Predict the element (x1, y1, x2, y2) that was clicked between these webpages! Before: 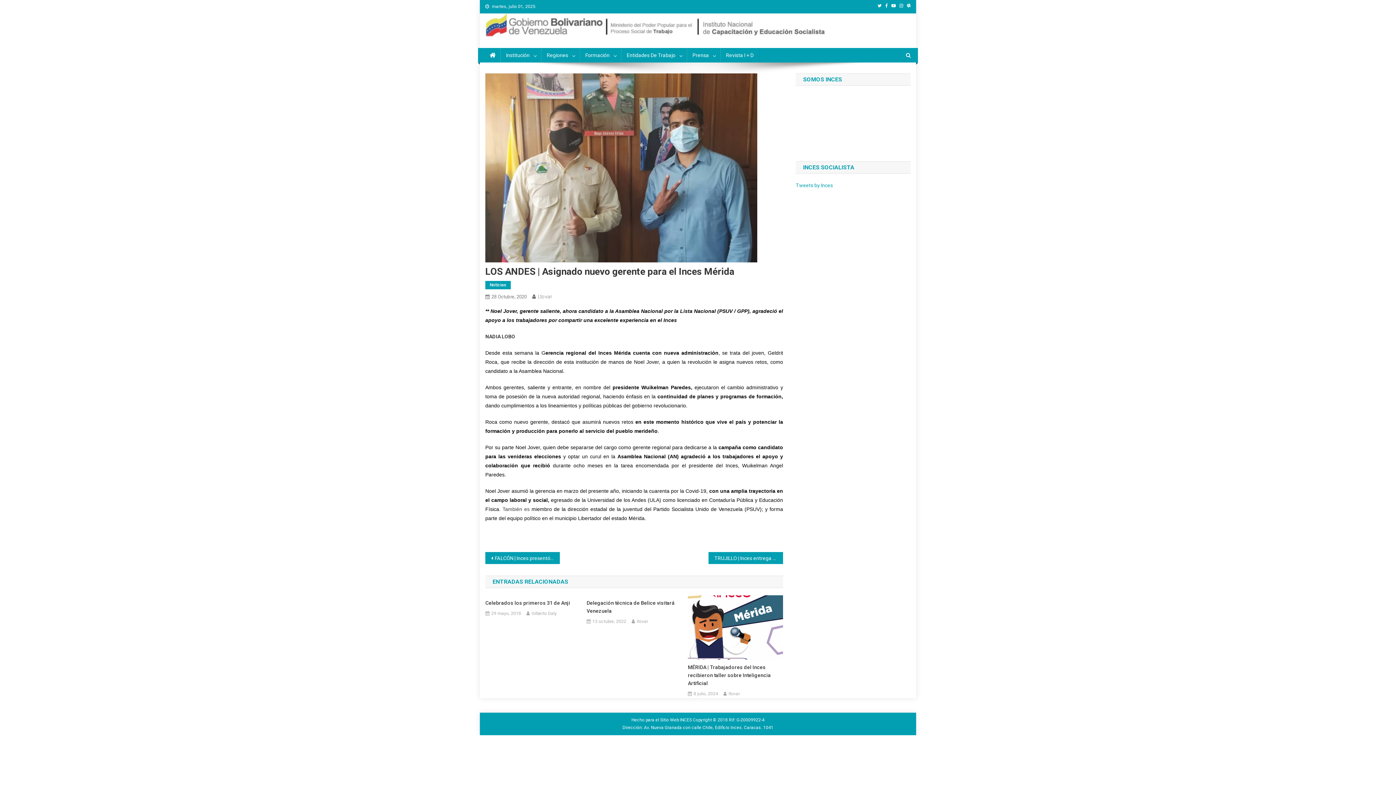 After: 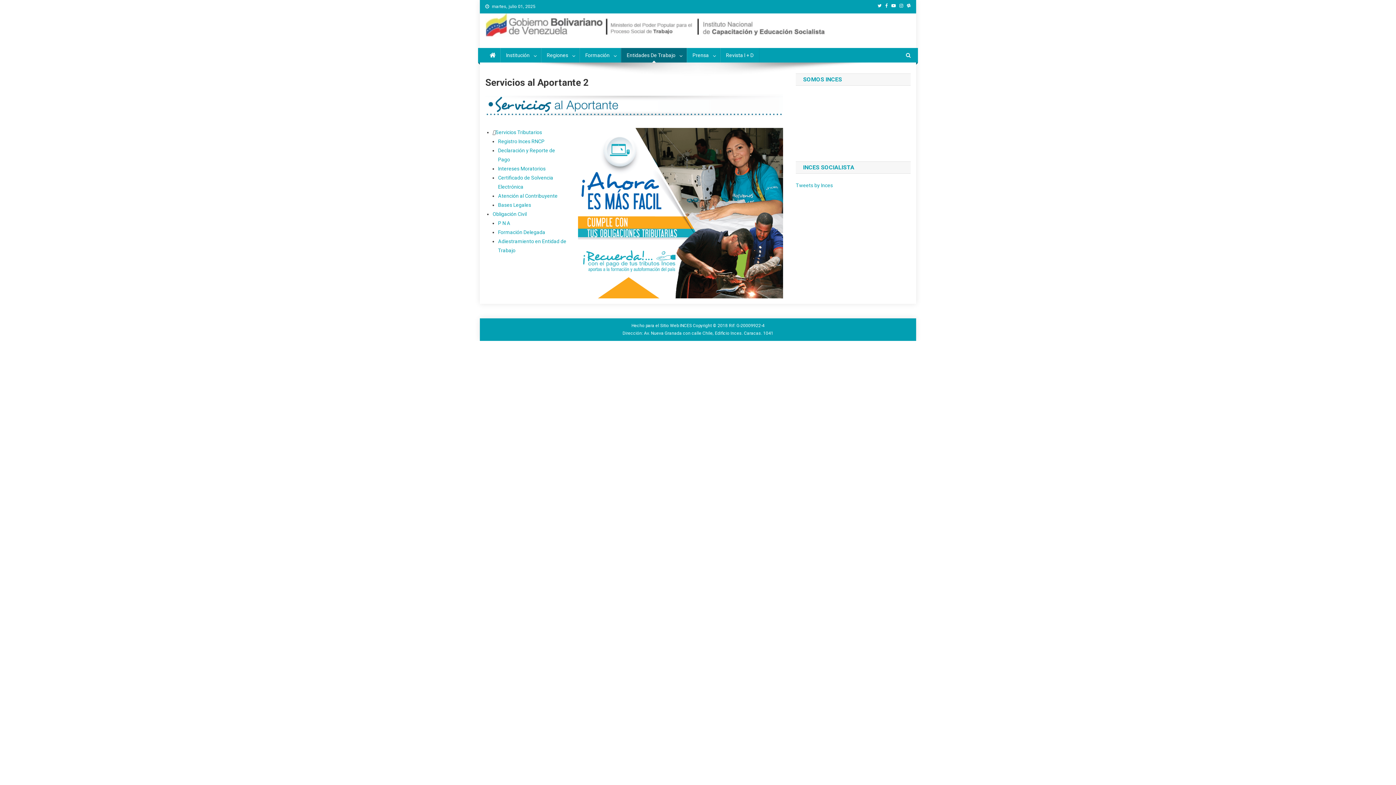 Action: label: Entidades De Trabajo bbox: (621, 48, 686, 62)